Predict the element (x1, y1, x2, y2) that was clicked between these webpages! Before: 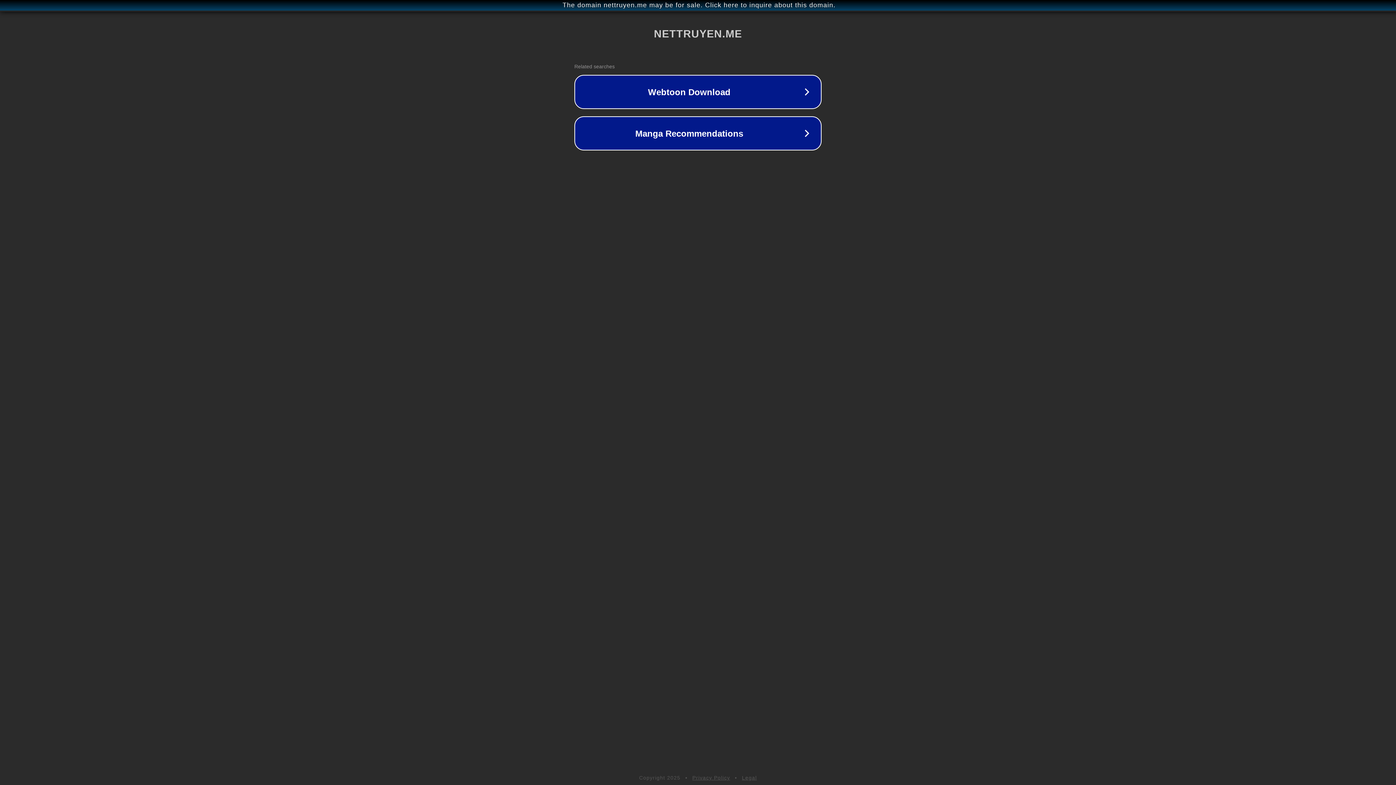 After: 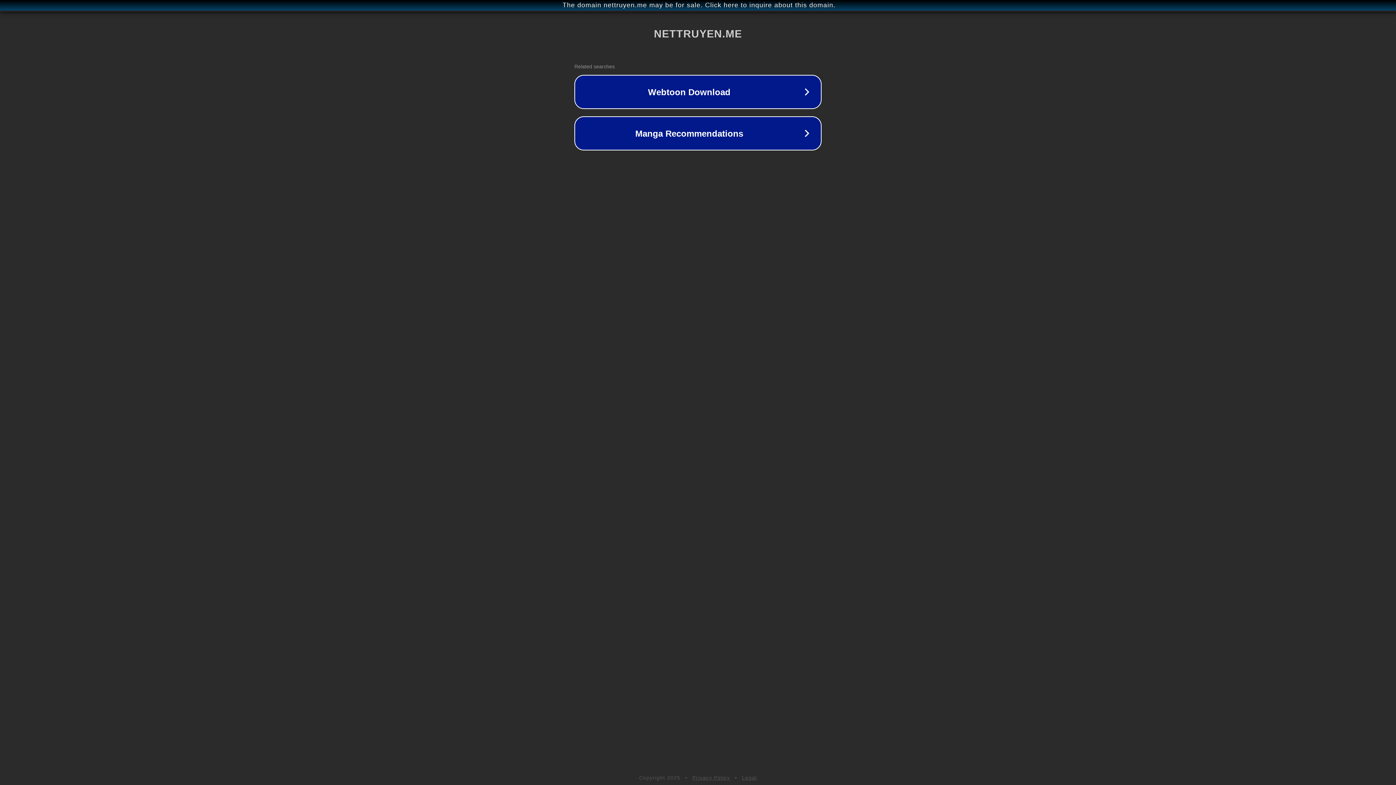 Action: label: Legal bbox: (742, 775, 757, 781)